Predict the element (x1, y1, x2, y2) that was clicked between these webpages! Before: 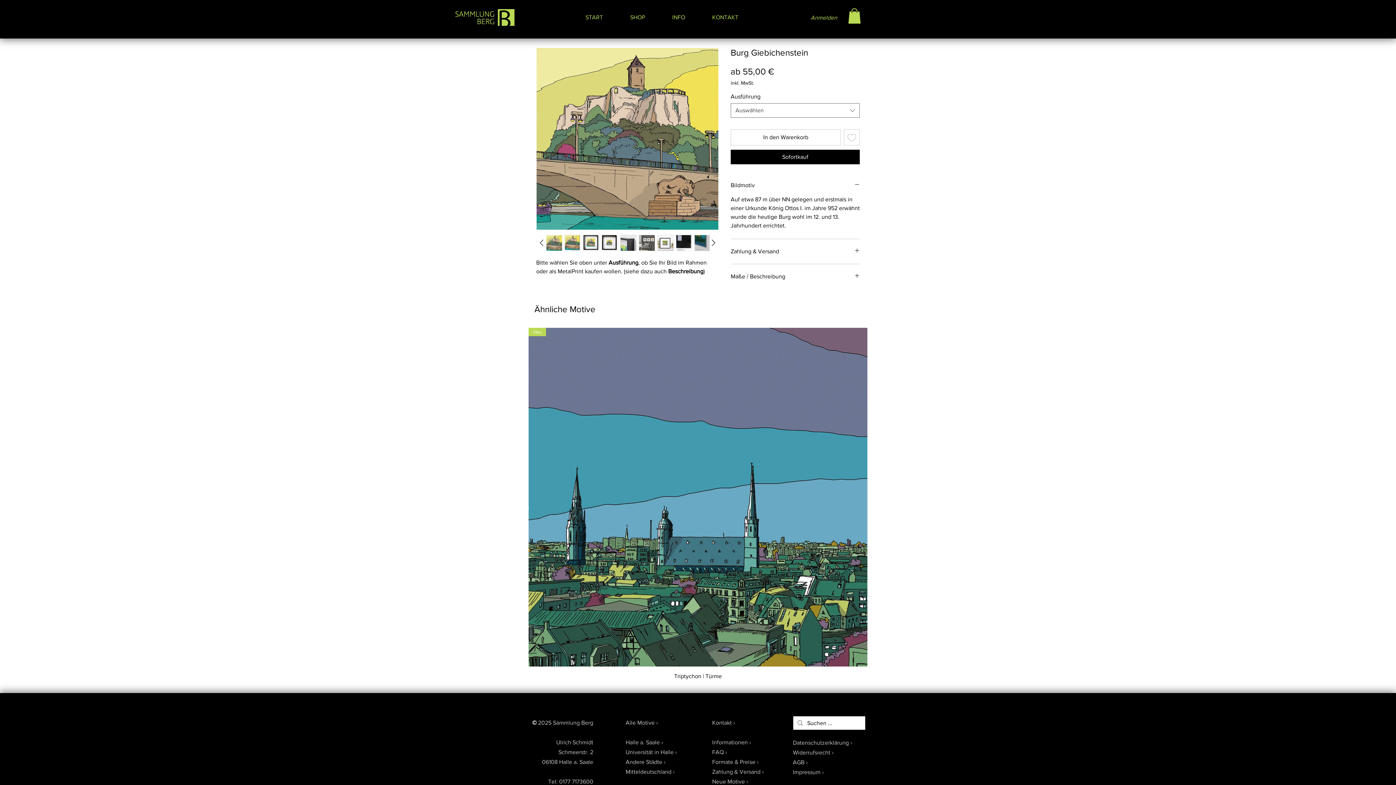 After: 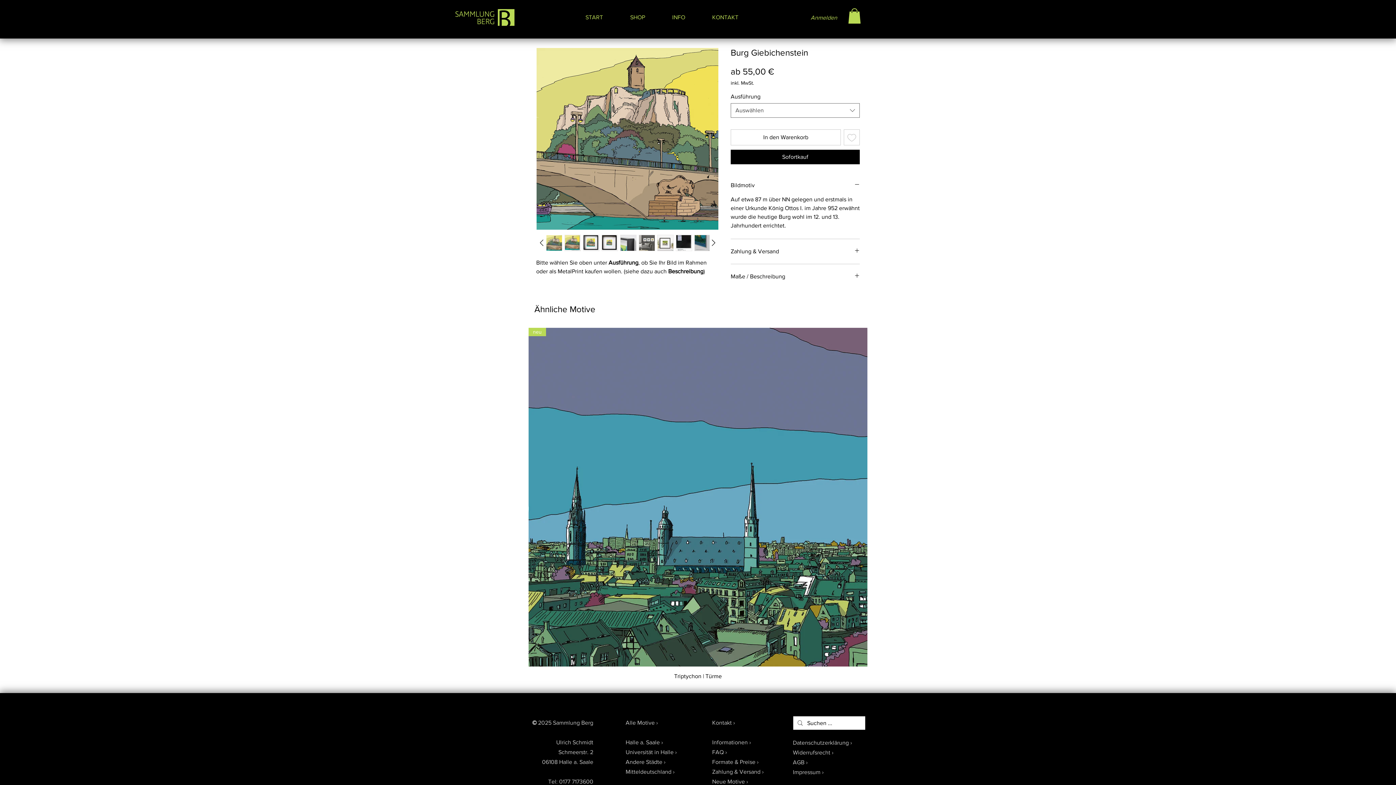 Action: bbox: (546, 234, 562, 251)